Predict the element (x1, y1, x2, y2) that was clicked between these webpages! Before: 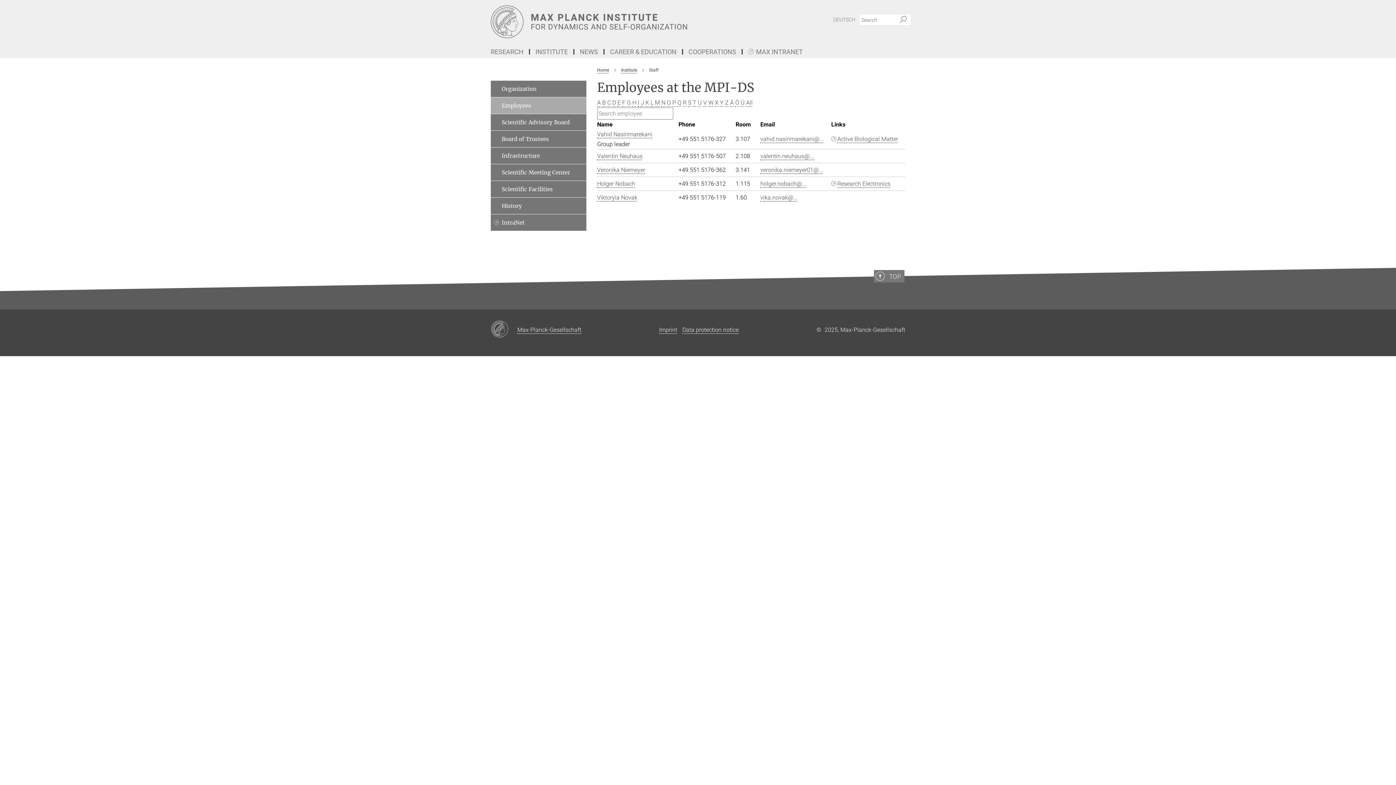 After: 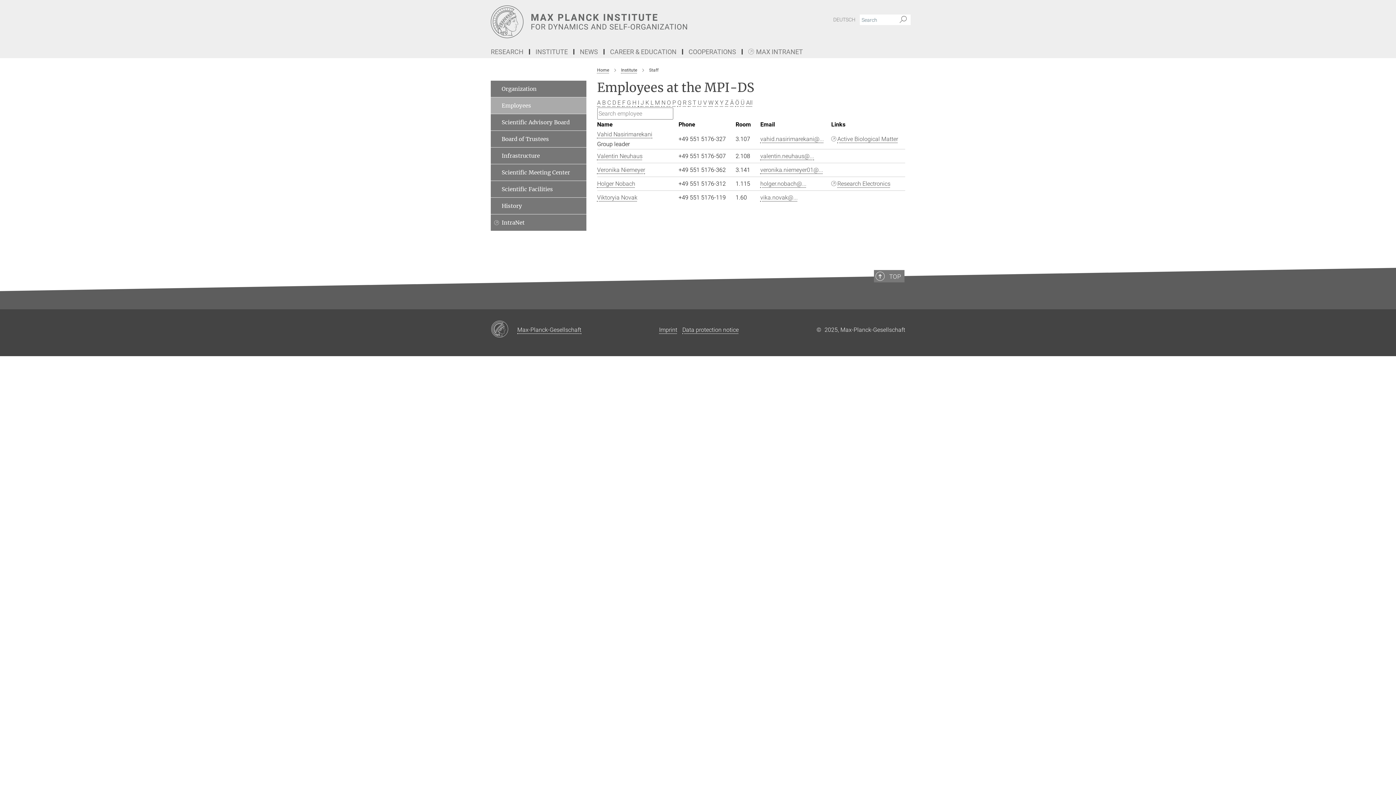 Action: label: N bbox: (661, 99, 665, 106)